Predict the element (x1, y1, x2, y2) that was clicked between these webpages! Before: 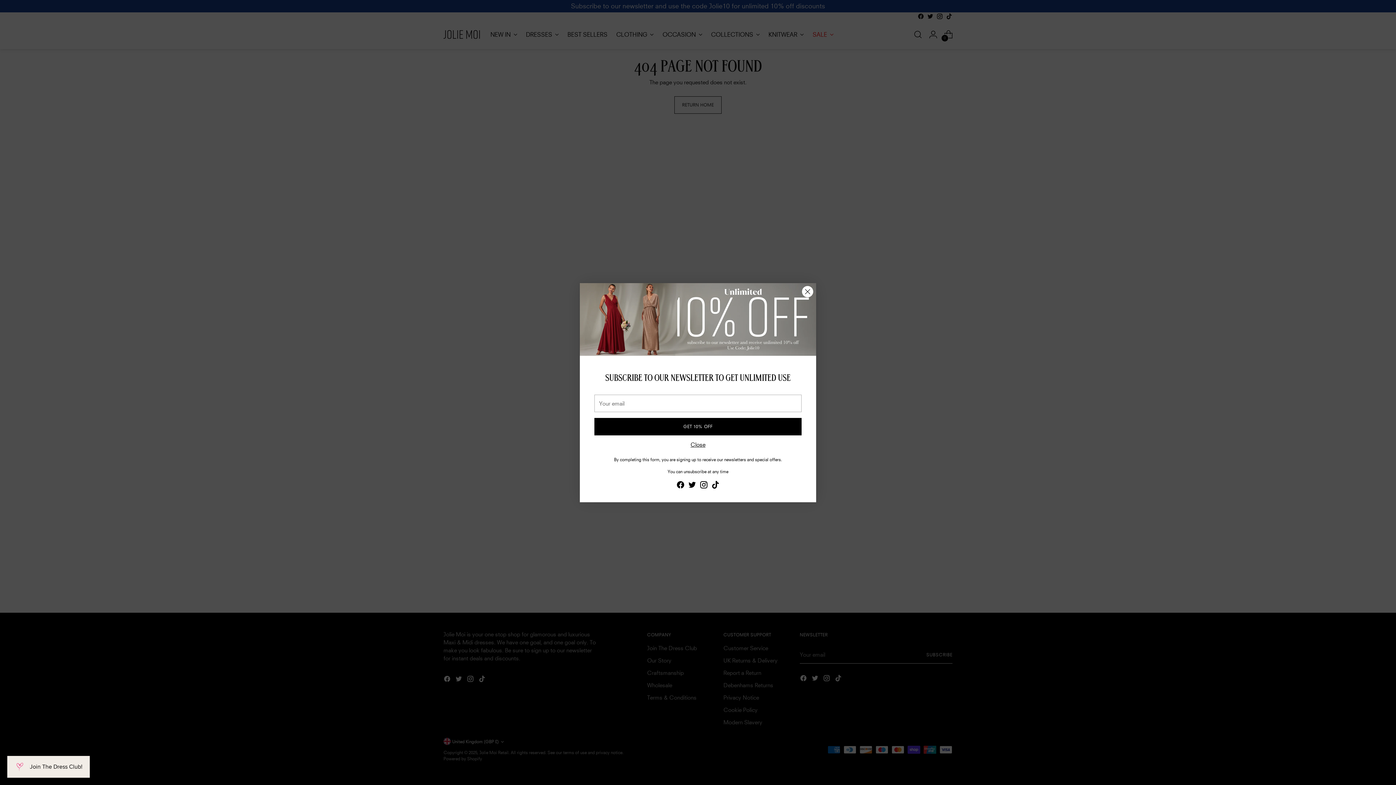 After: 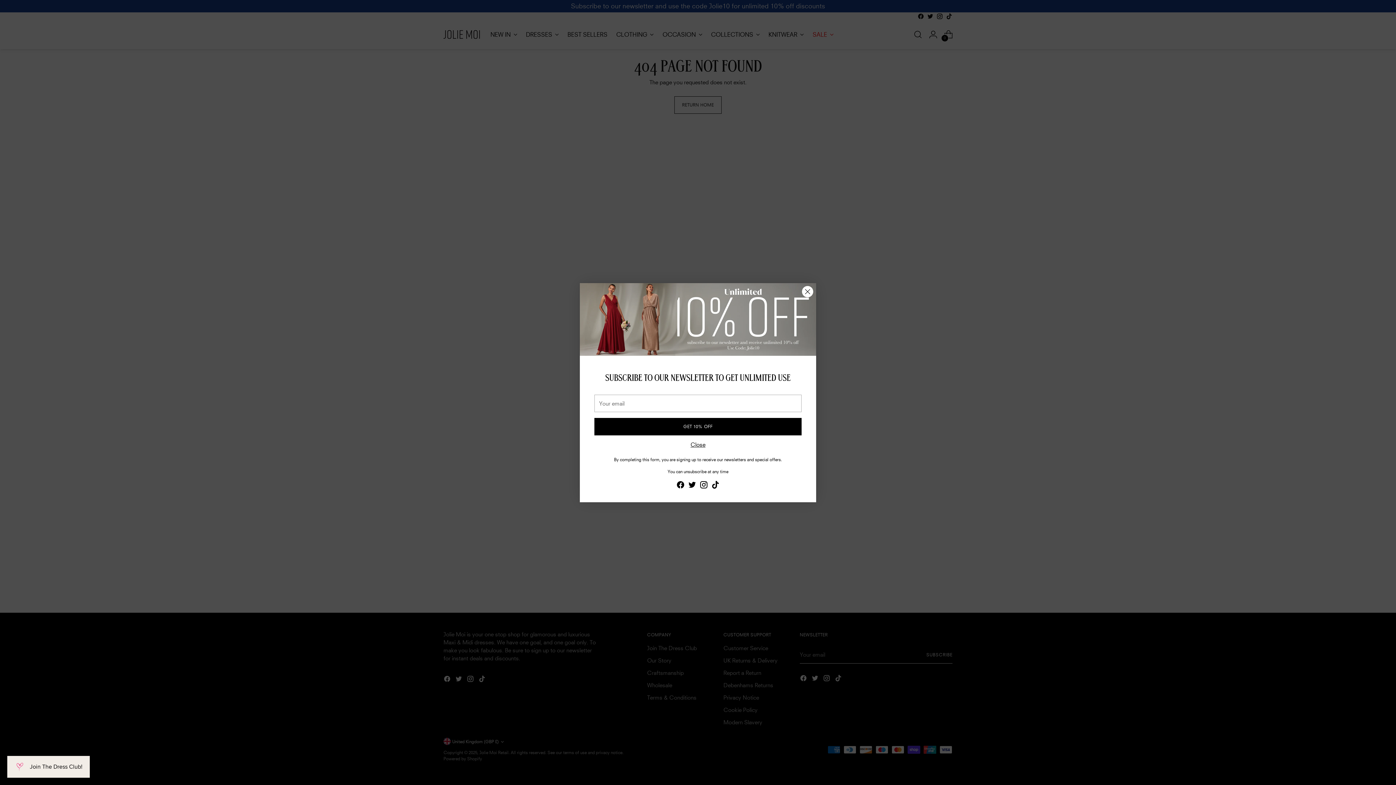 Action: bbox: (699, 487, 708, 498)